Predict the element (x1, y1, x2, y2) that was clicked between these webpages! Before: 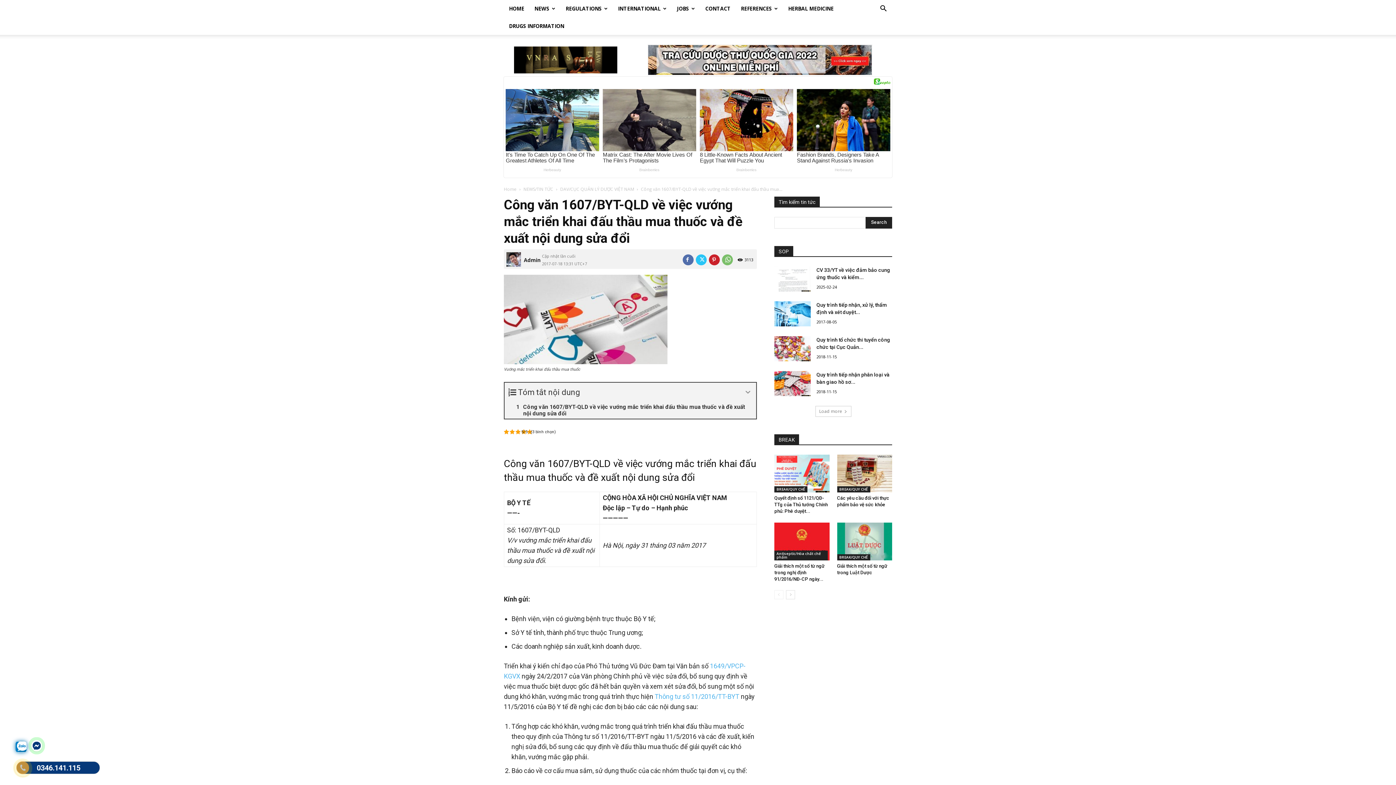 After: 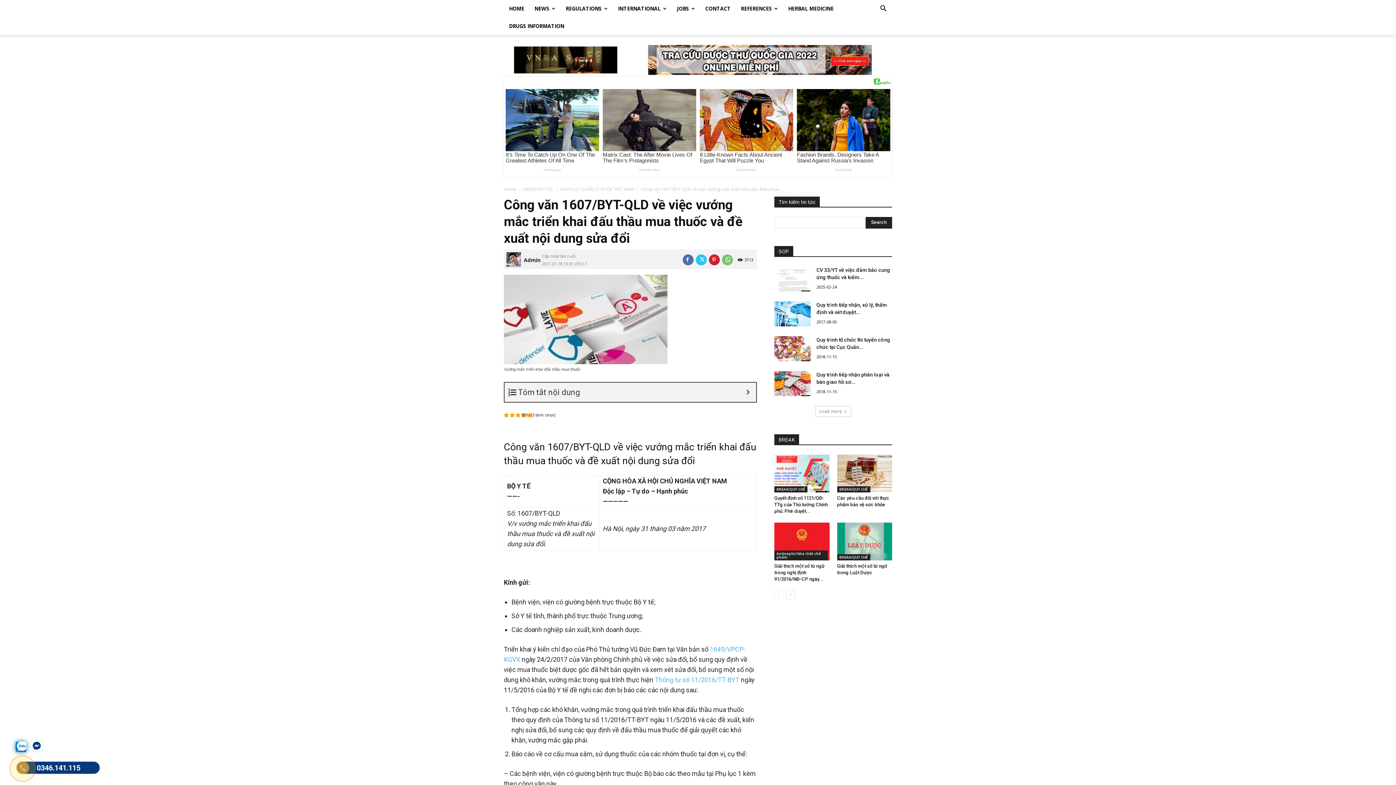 Action: label: Expand or collapse bbox: (743, 404, 752, 416)